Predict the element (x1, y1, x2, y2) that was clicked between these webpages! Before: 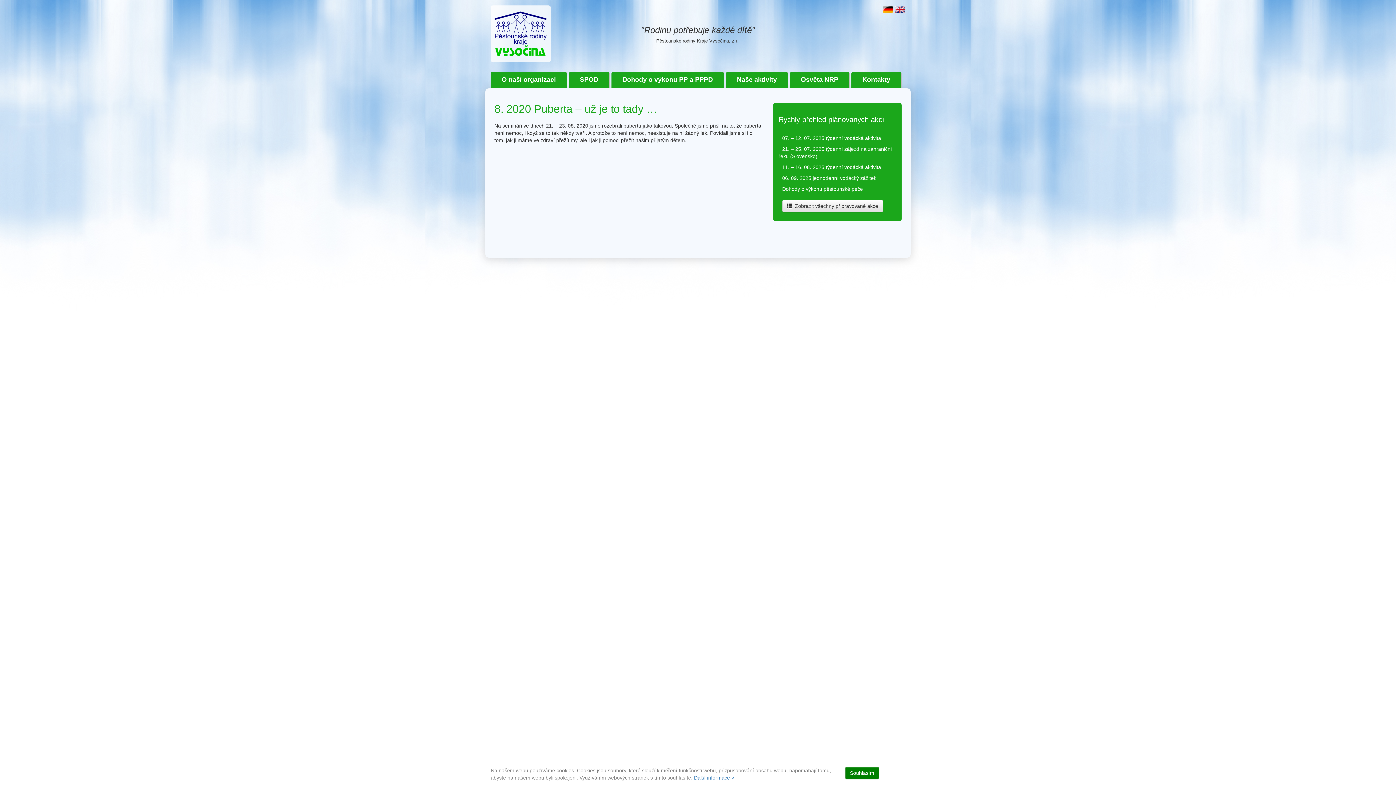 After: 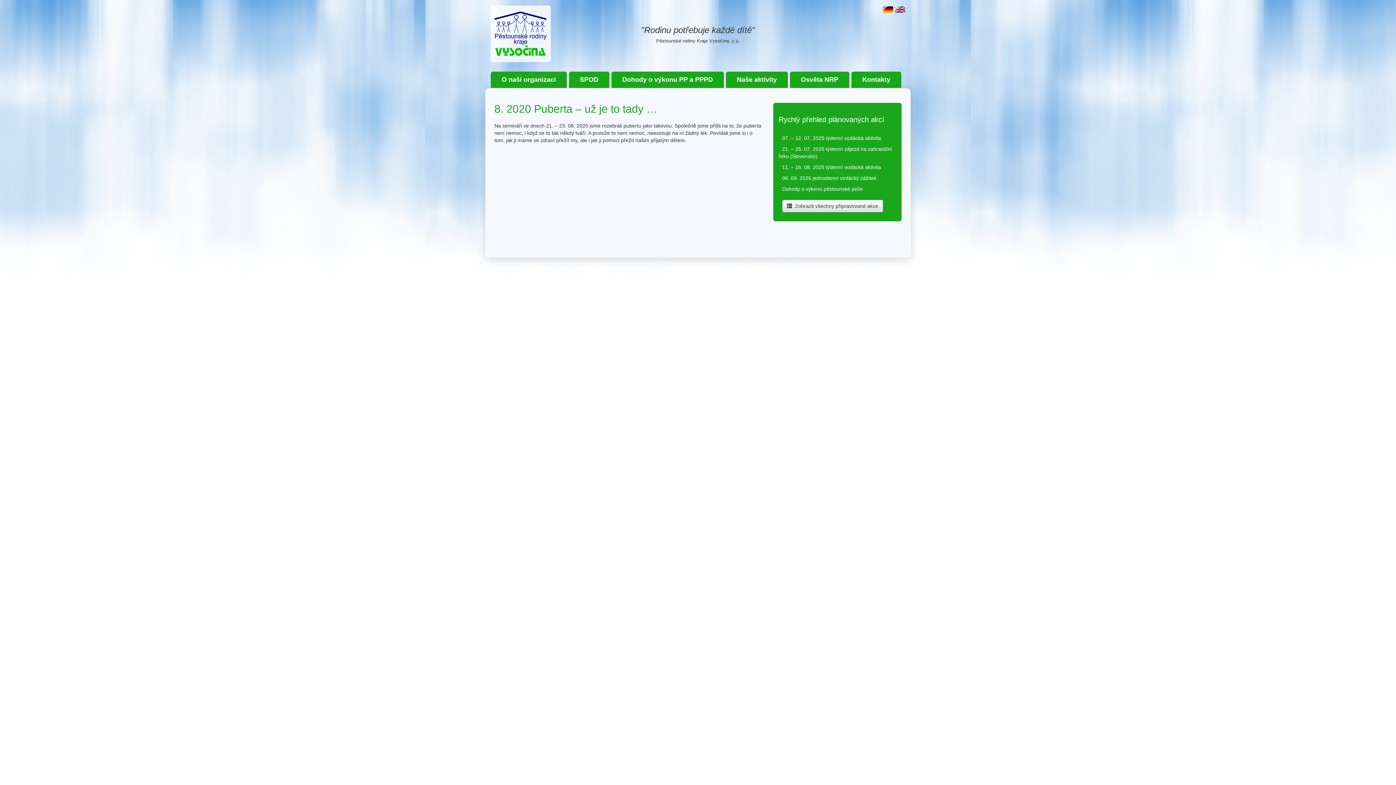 Action: label: Souhlasím bbox: (845, 767, 879, 779)